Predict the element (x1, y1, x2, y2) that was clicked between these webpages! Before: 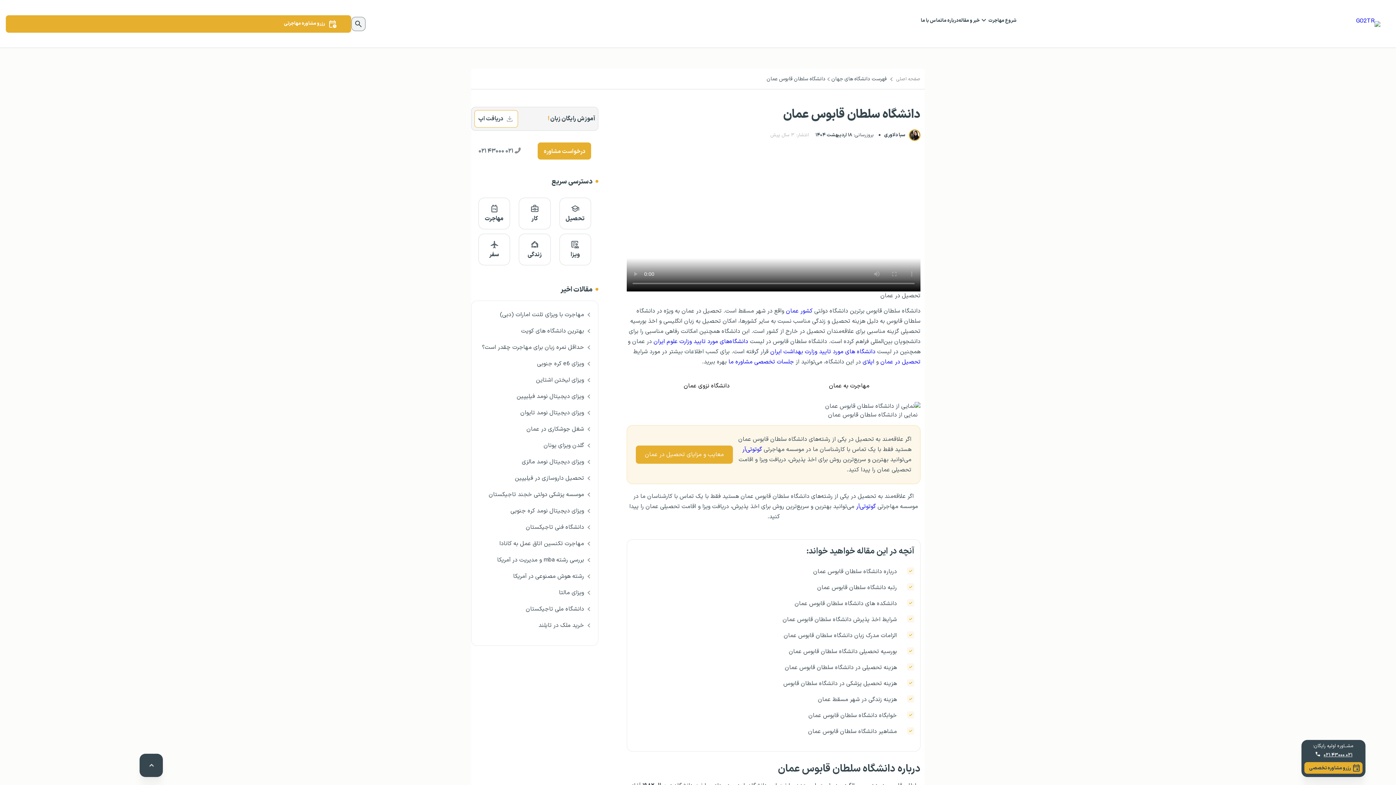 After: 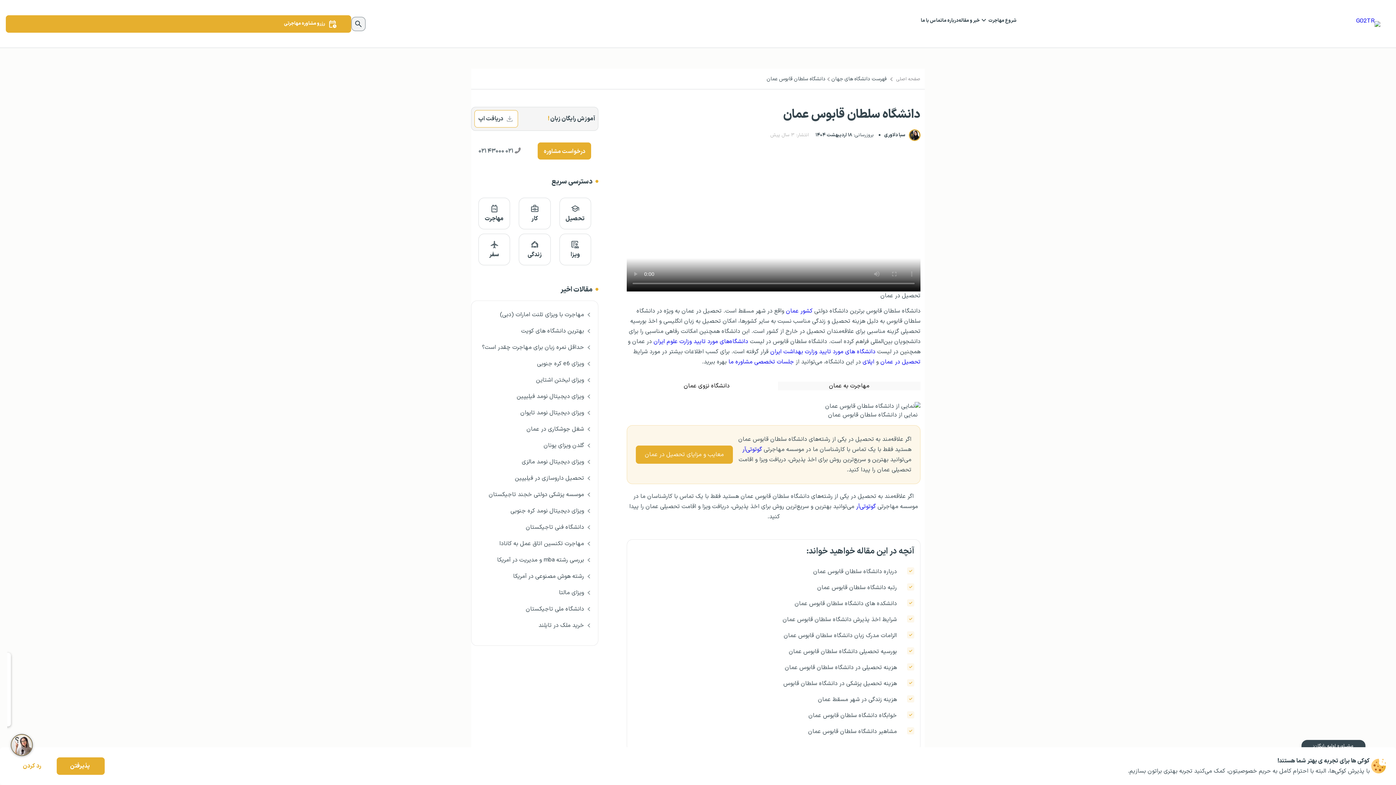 Action: bbox: (778, 381, 920, 390) label: مهاجرت به عمان